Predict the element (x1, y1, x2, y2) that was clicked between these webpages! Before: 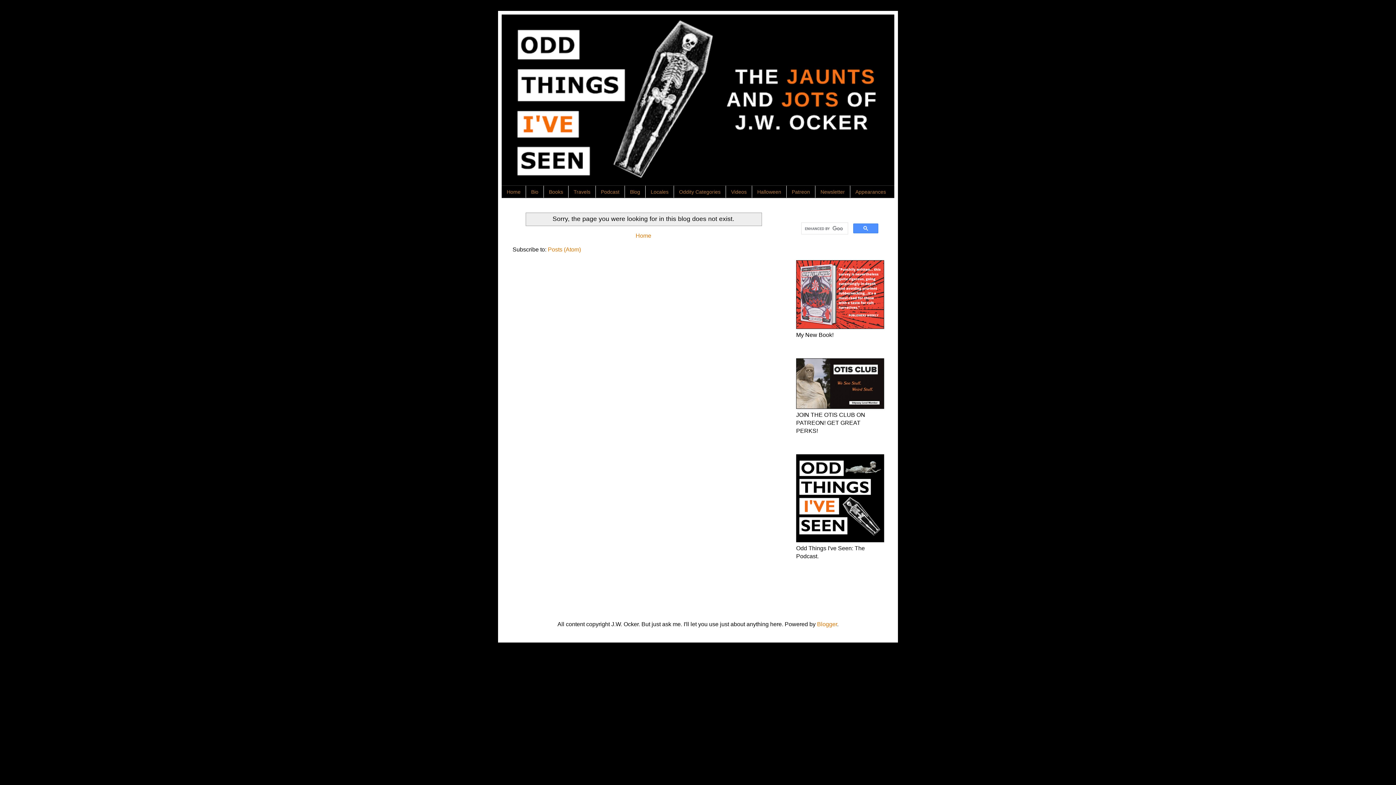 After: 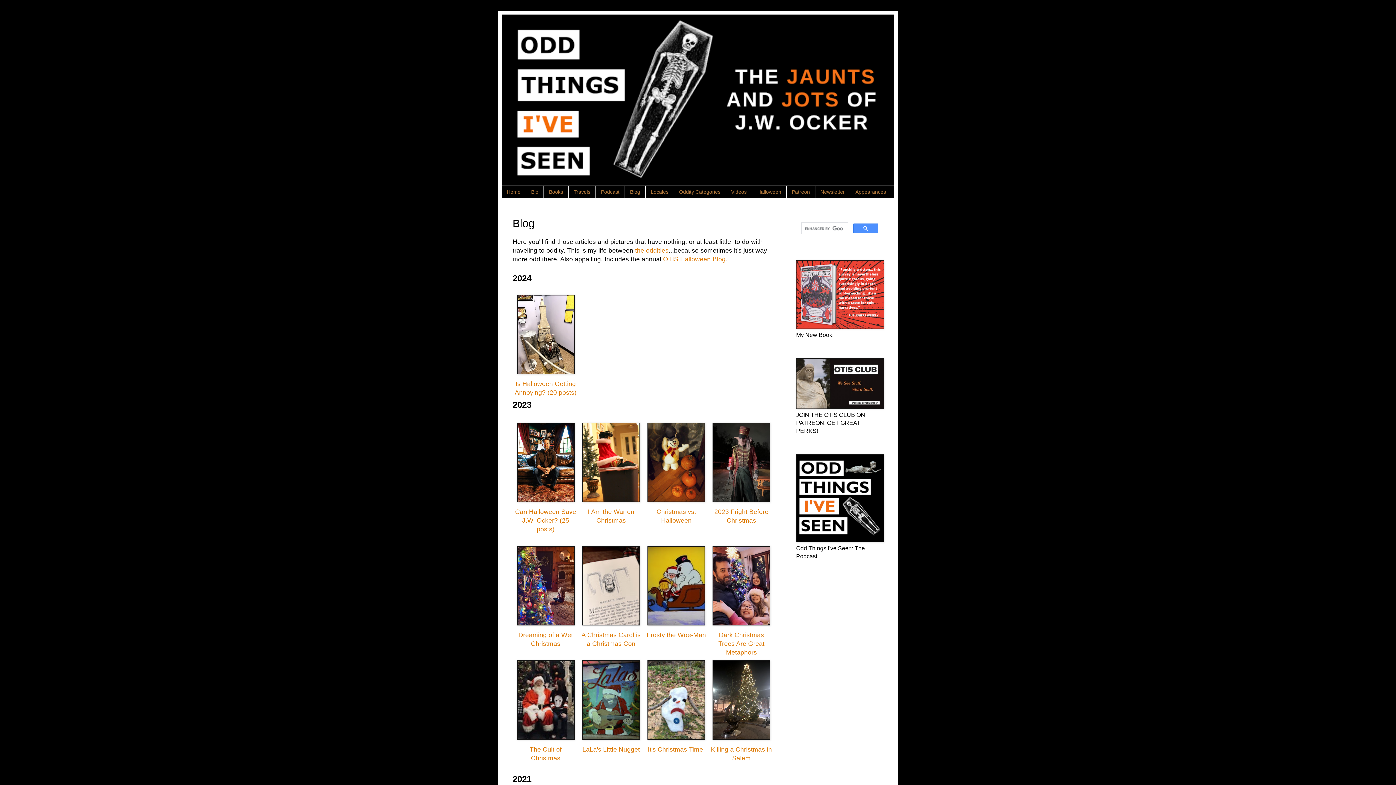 Action: label: Blog bbox: (624, 185, 645, 197)